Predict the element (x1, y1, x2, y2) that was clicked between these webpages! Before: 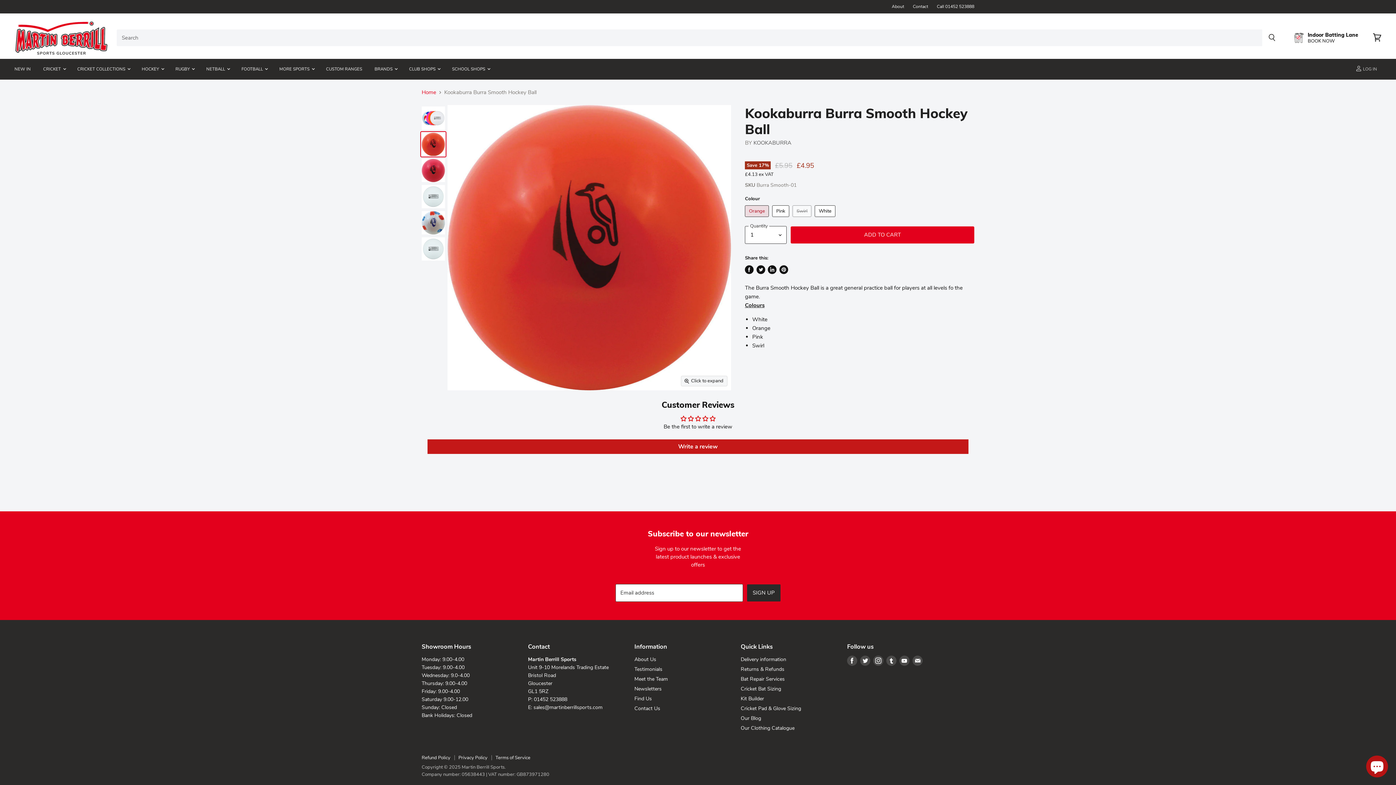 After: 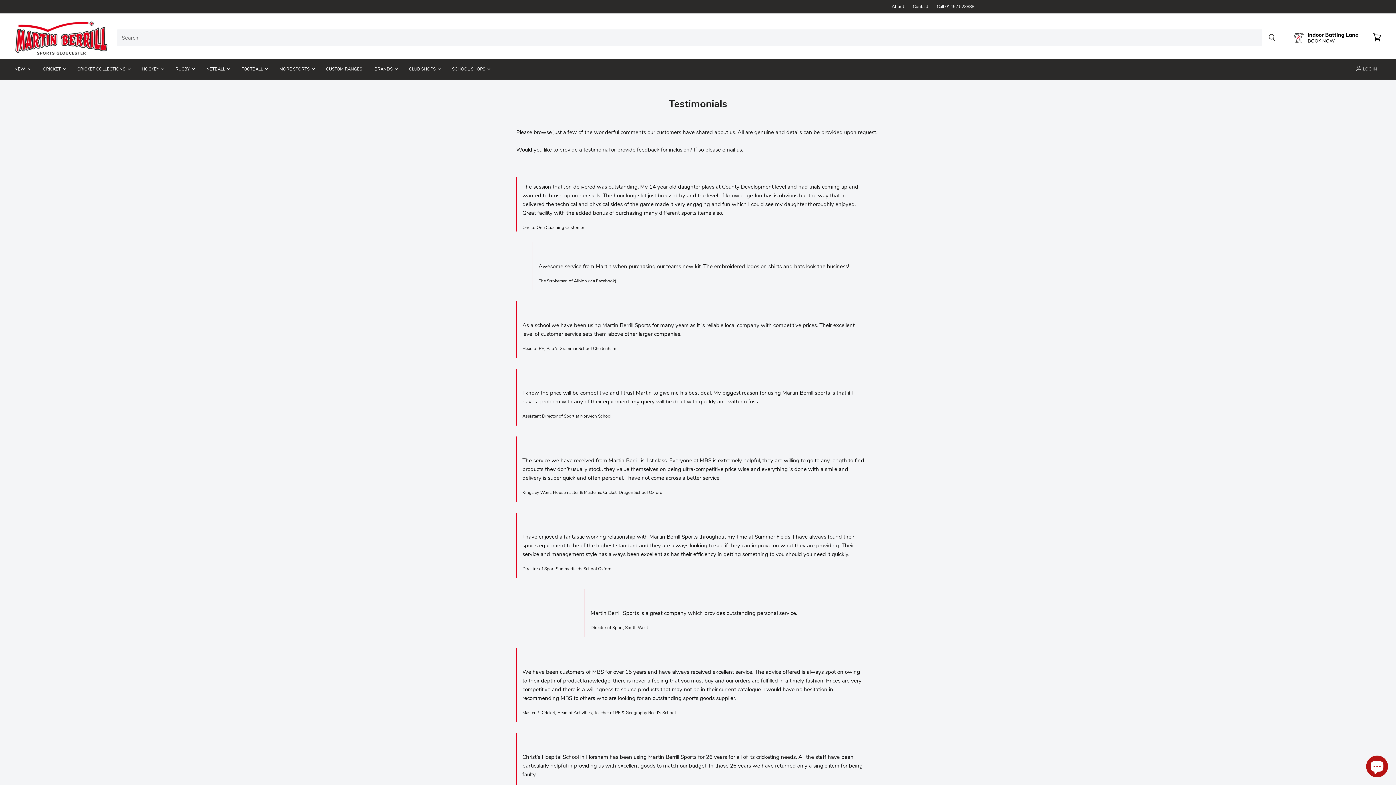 Action: label: Testimonials bbox: (634, 666, 662, 672)